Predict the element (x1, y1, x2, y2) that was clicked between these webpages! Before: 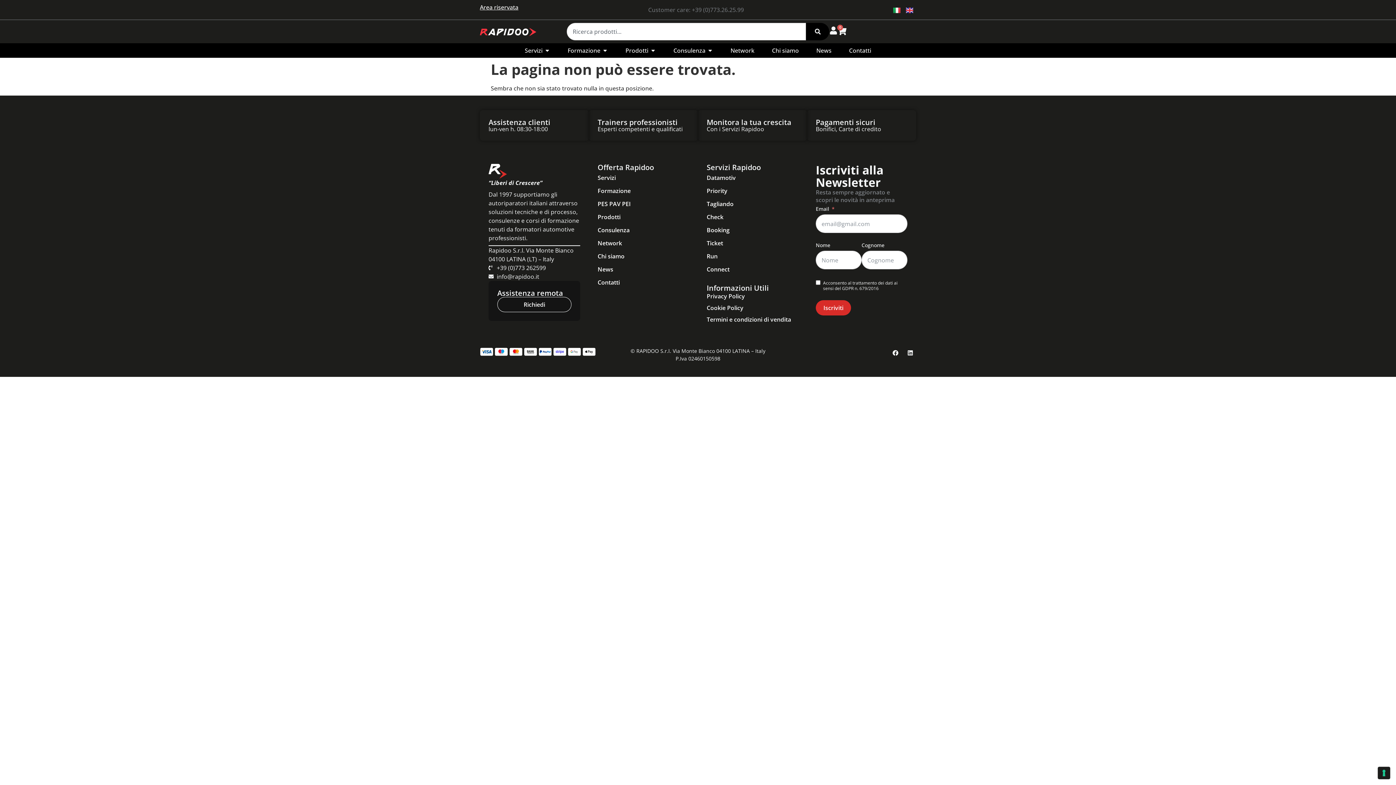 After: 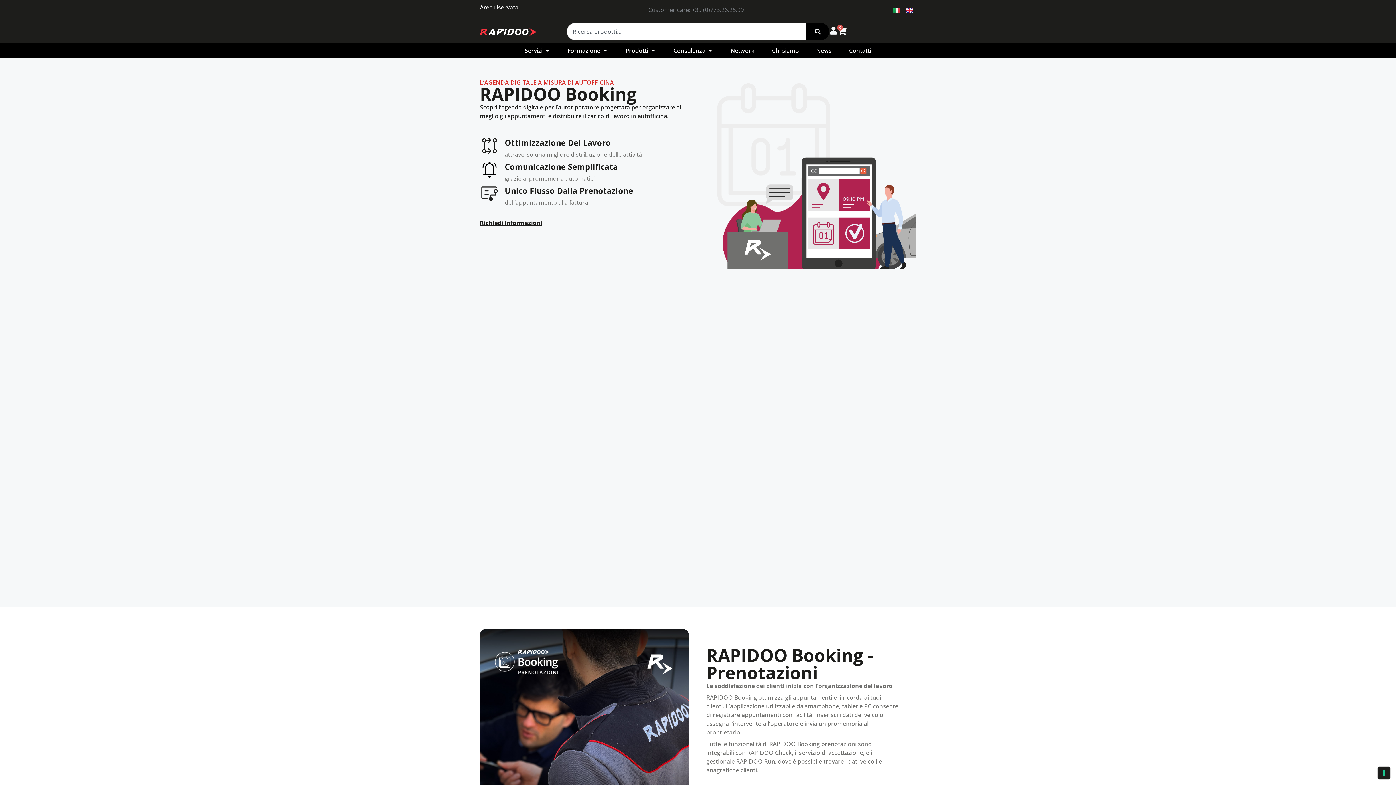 Action: label: Booking bbox: (706, 223, 798, 236)